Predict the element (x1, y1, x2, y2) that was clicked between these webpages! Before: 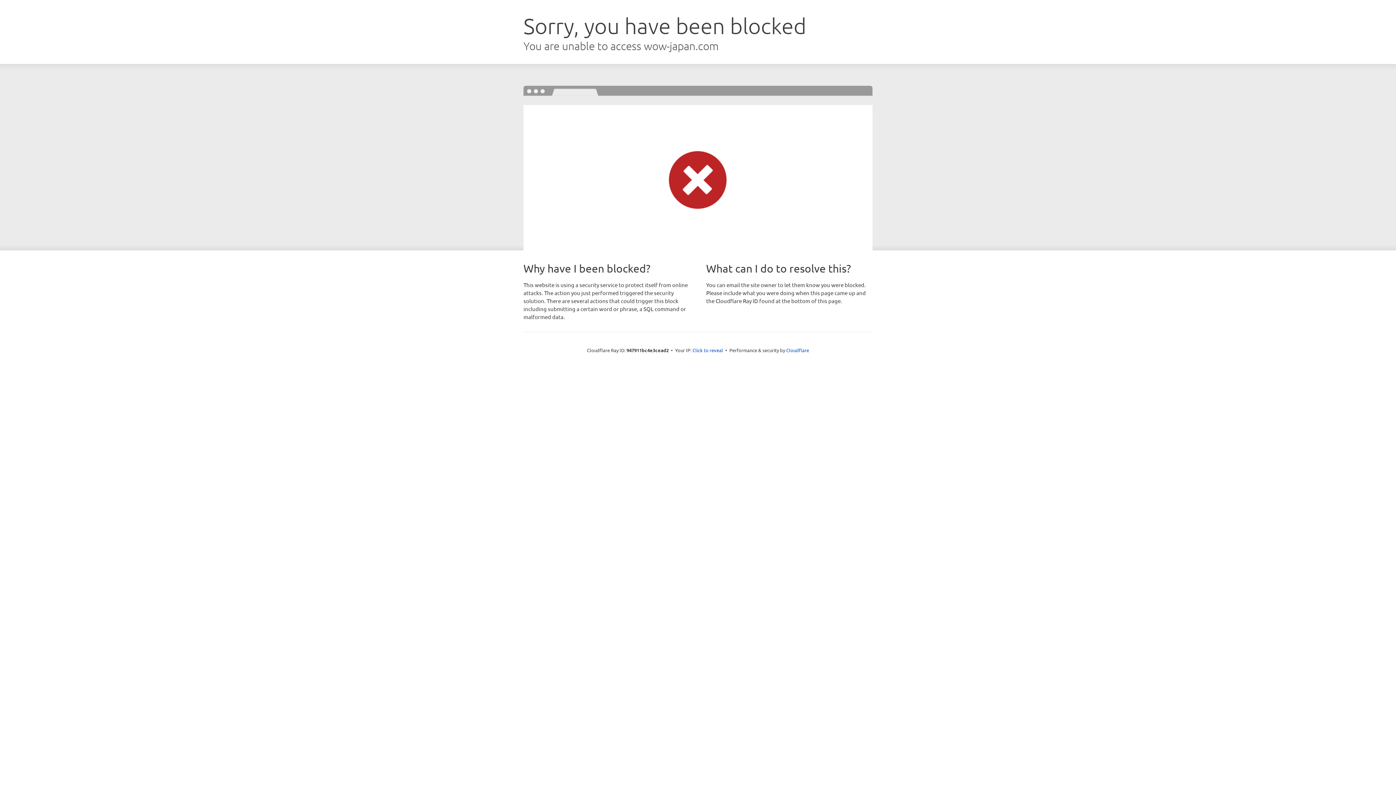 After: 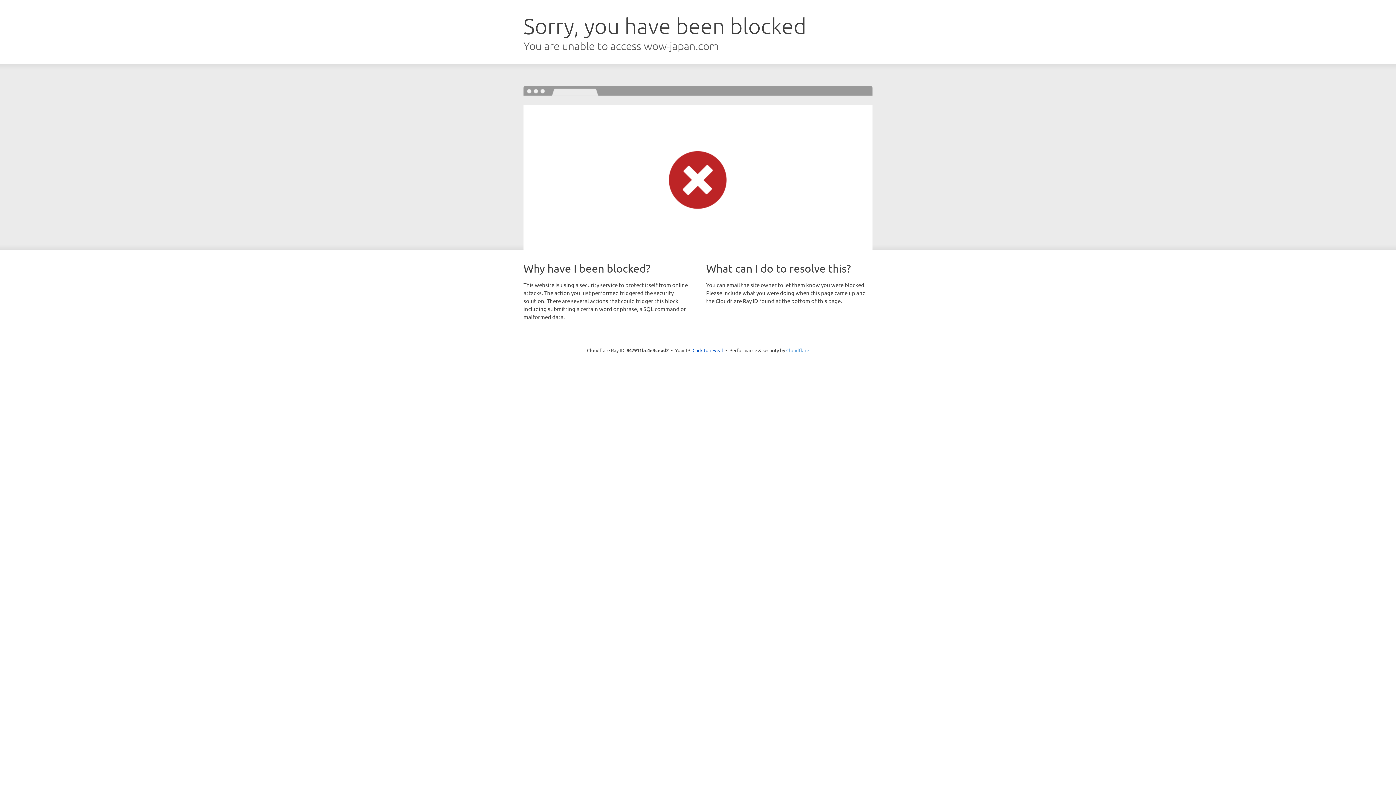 Action: bbox: (786, 347, 809, 353) label: Cloudflare